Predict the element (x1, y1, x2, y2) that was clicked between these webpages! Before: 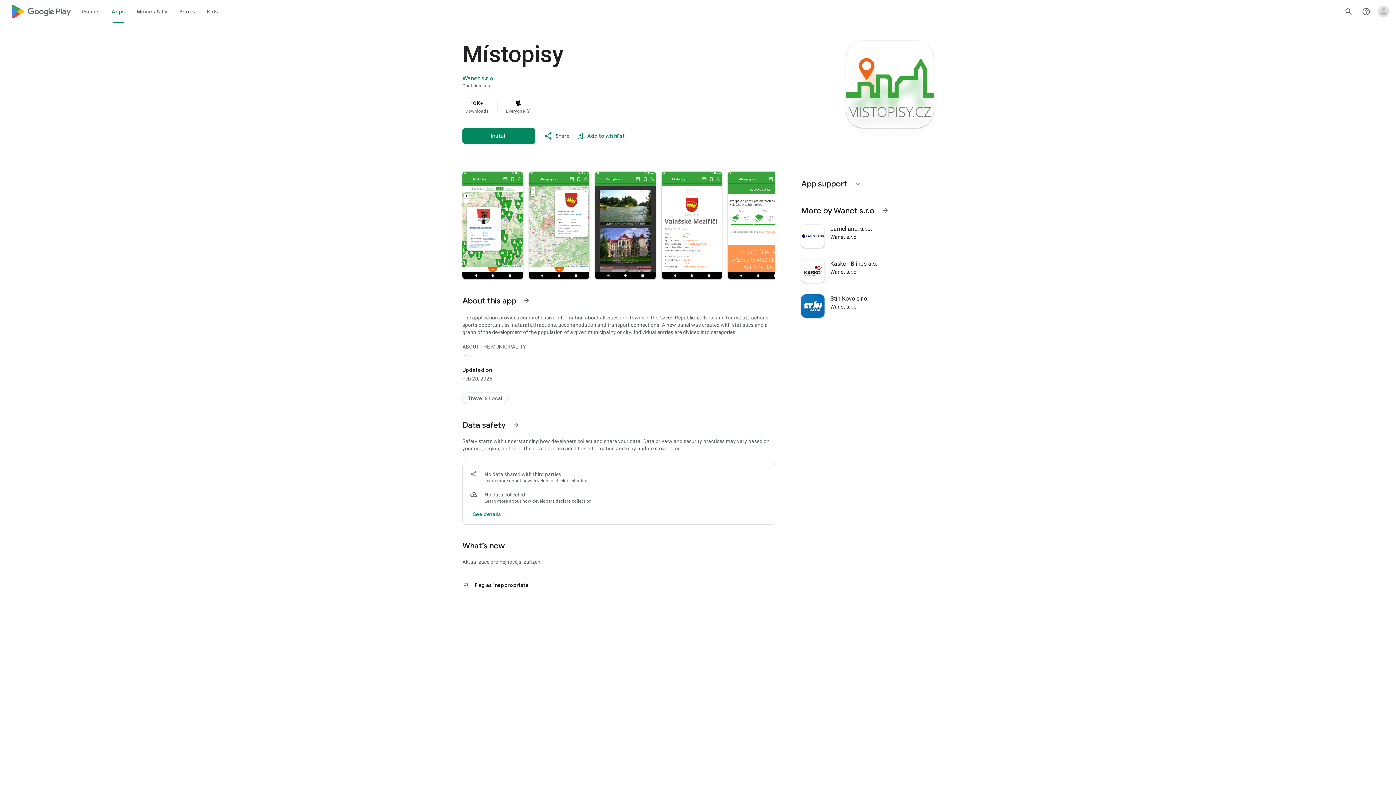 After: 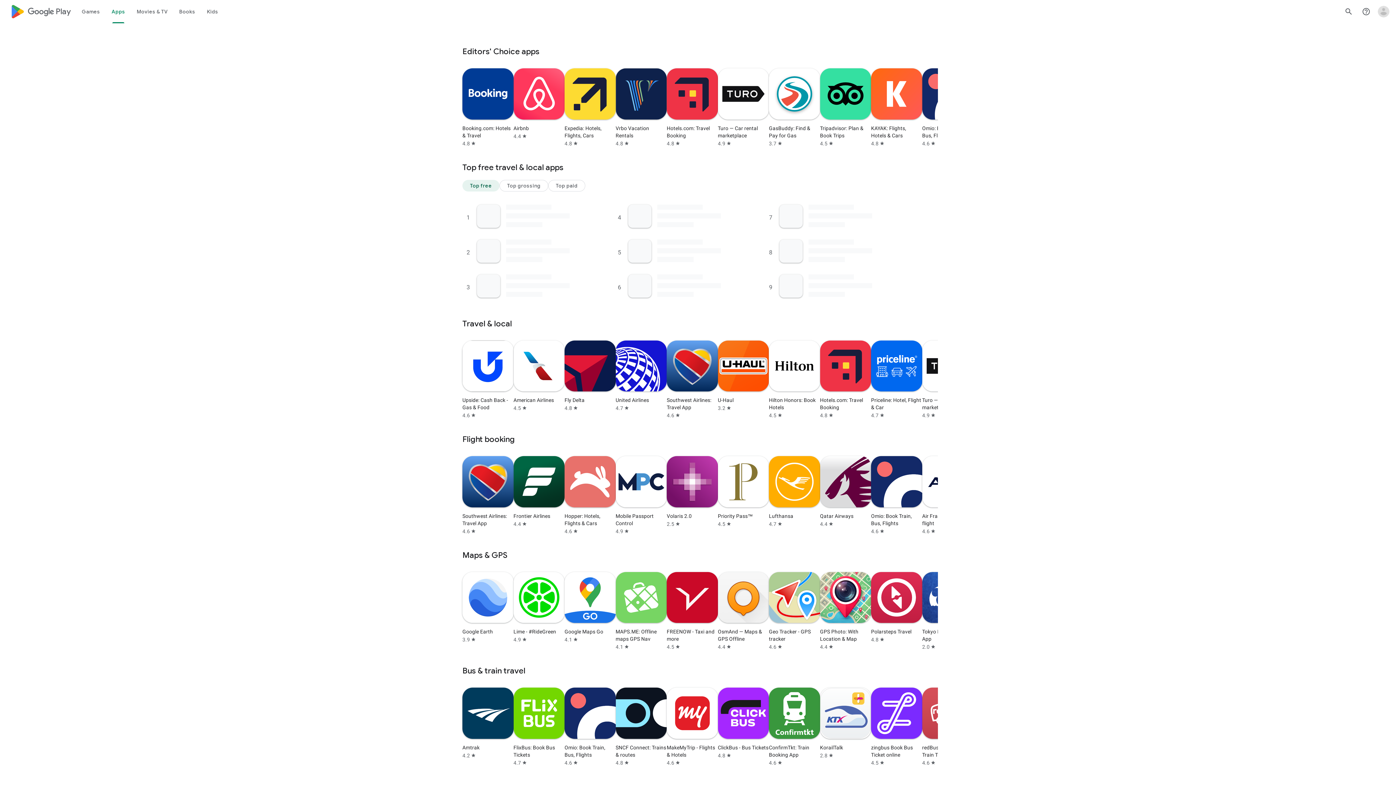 Action: label: Travel & Local bbox: (462, 393, 508, 404)